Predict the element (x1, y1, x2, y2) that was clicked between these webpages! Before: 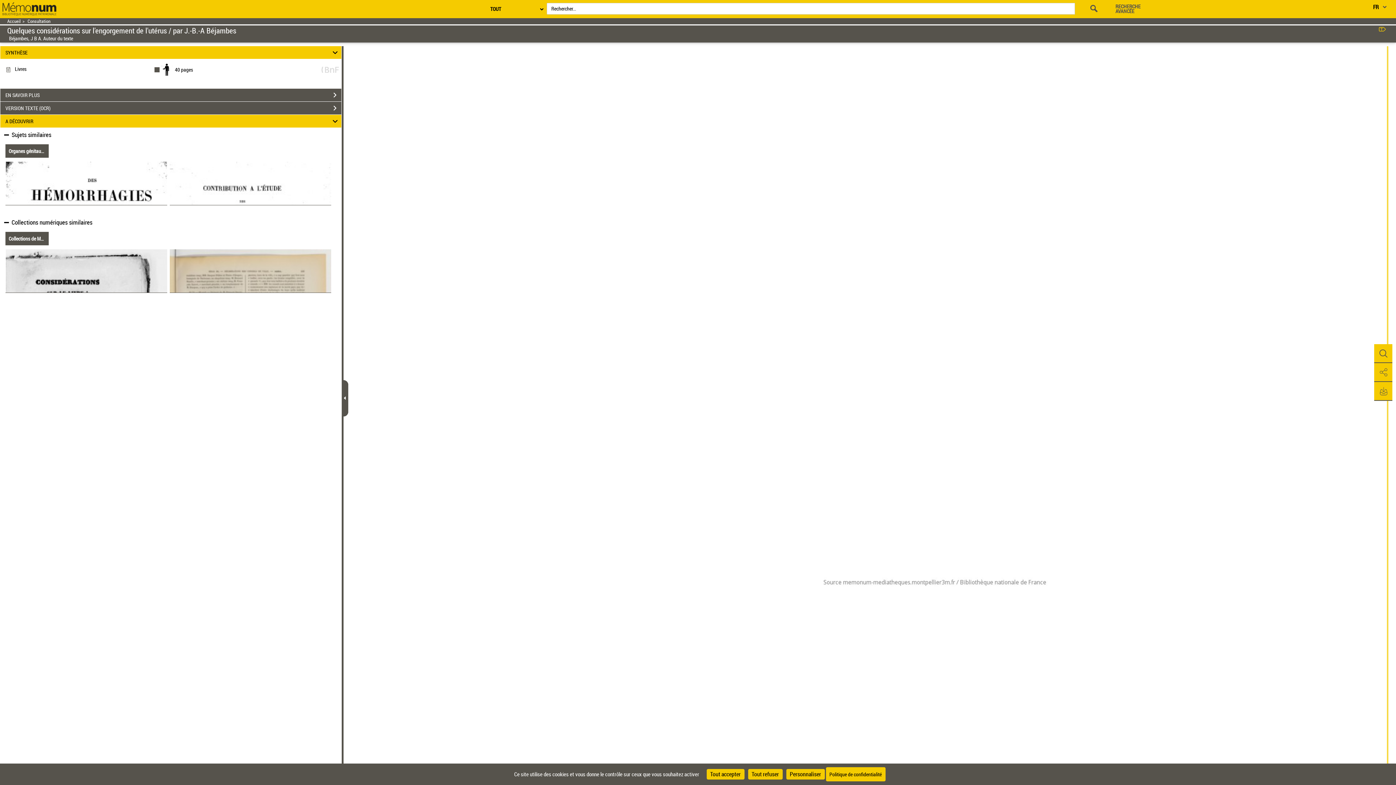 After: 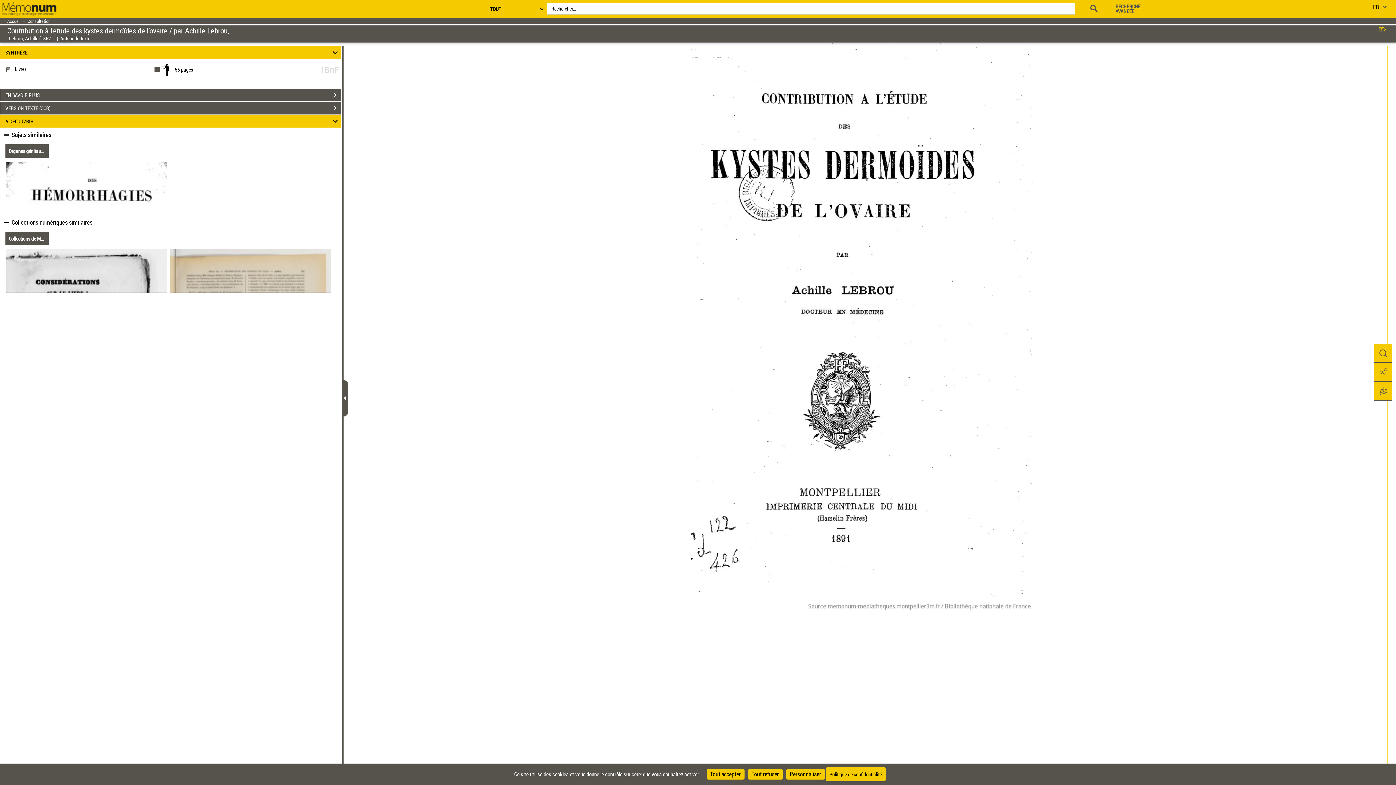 Action: bbox: (169, 161, 331, 205)